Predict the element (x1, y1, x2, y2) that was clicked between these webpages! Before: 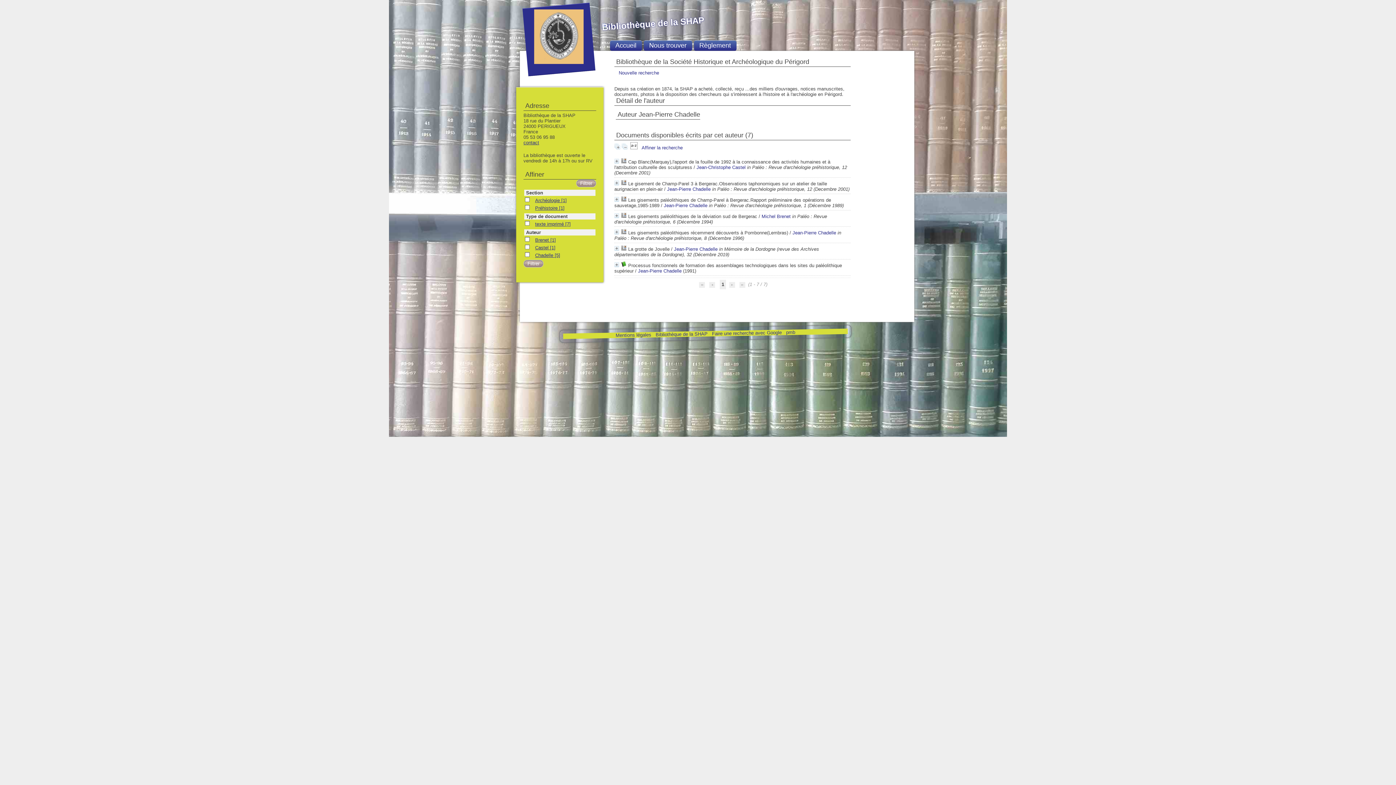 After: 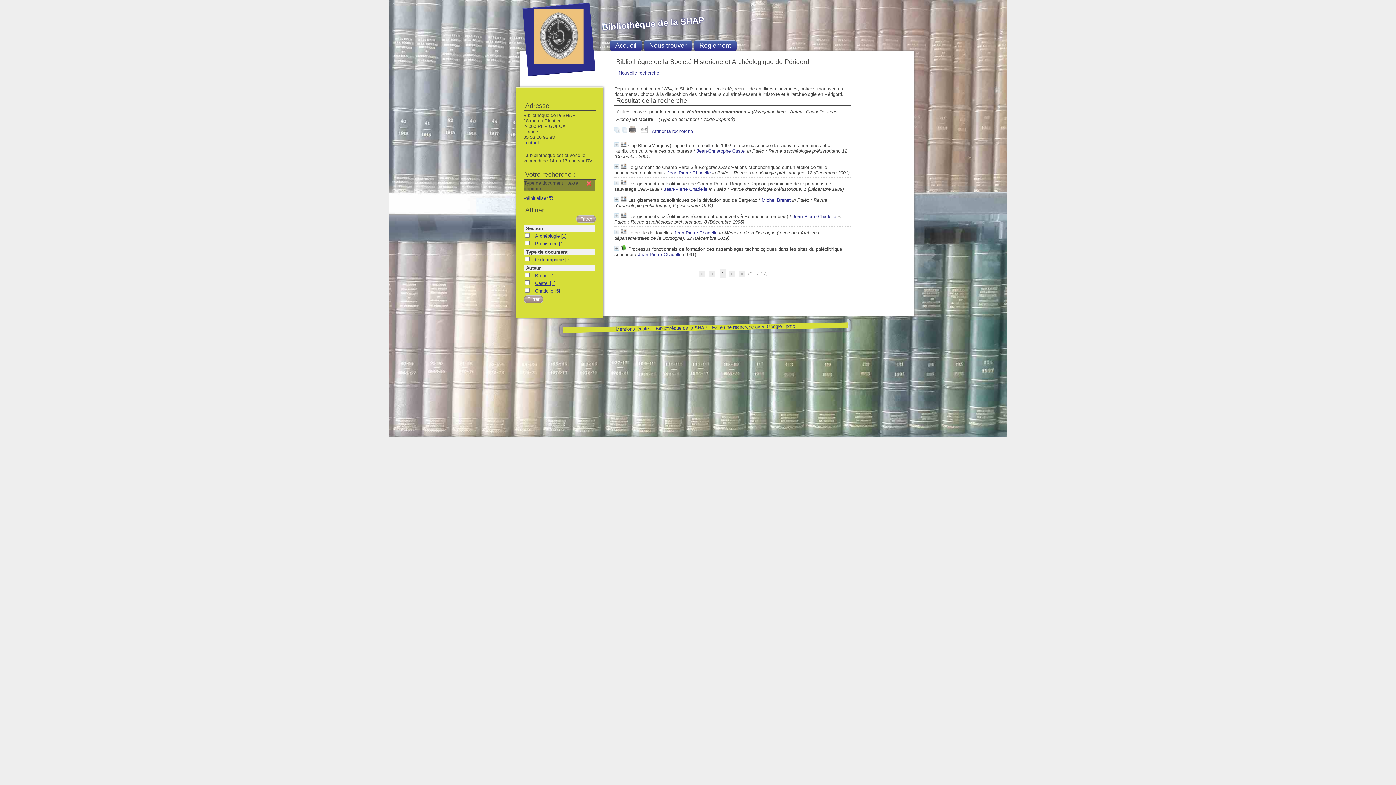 Action: bbox: (531, 221, 574, 227) label: texte imprimé [7]